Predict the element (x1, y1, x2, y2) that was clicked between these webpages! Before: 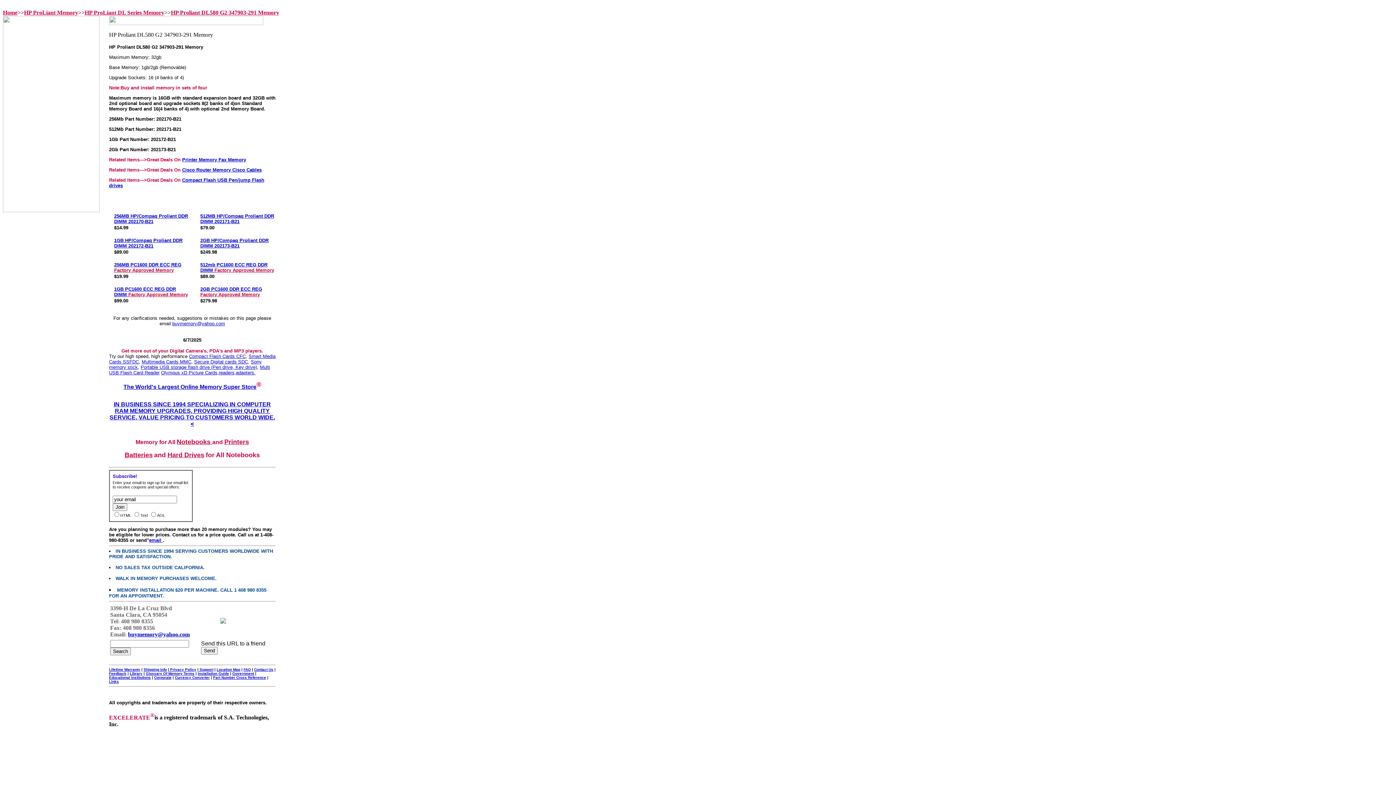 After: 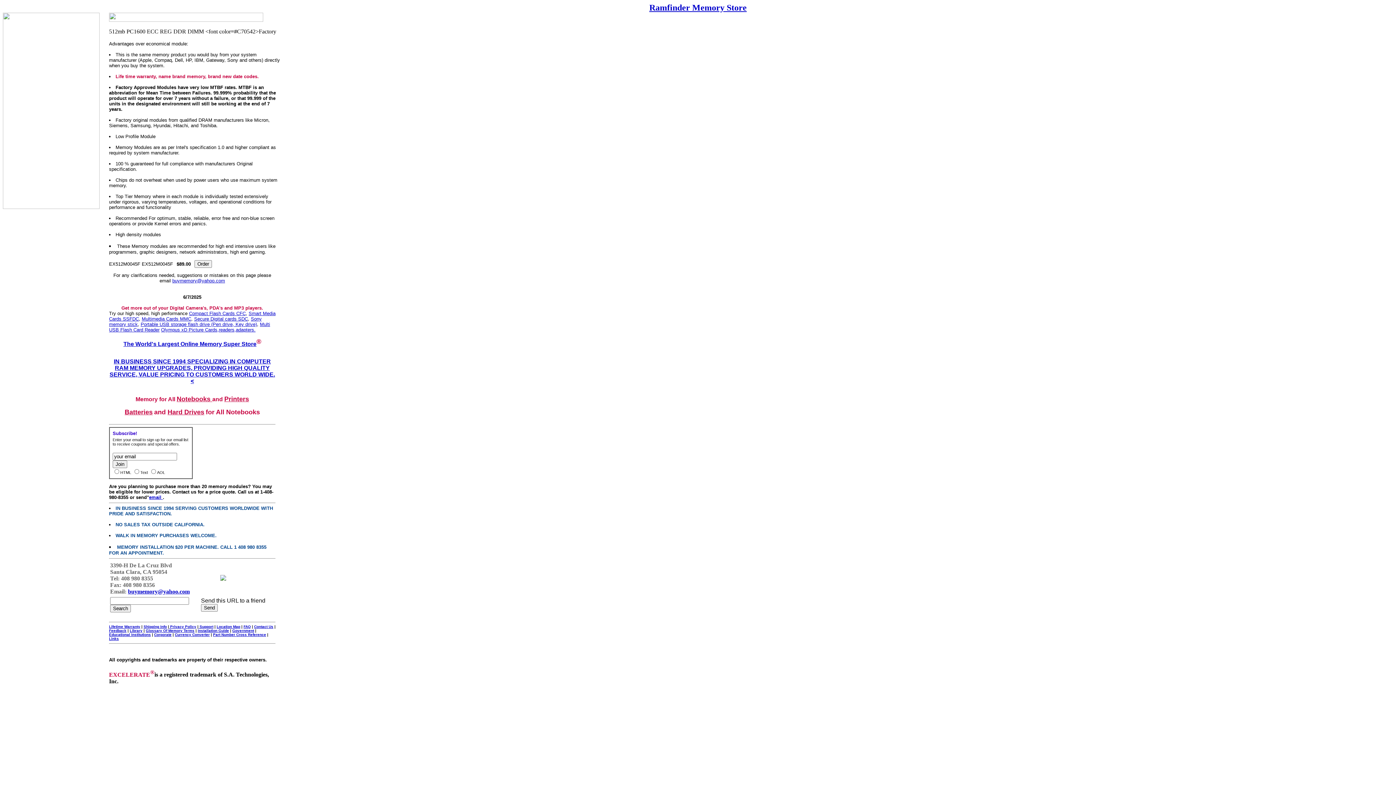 Action: bbox: (200, 262, 274, 273) label: 512mb PC1600 ECC REG DDR DIMM Factory Approved Memory